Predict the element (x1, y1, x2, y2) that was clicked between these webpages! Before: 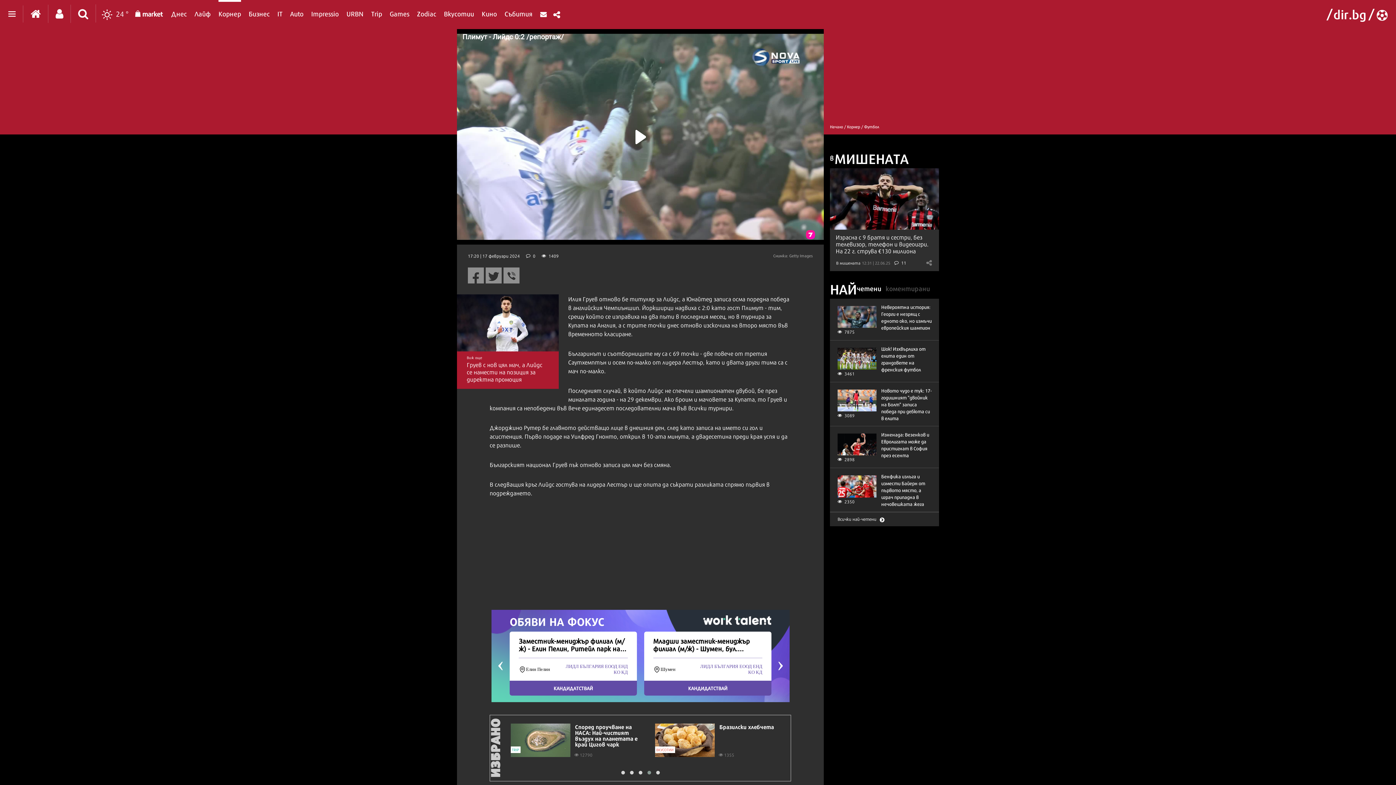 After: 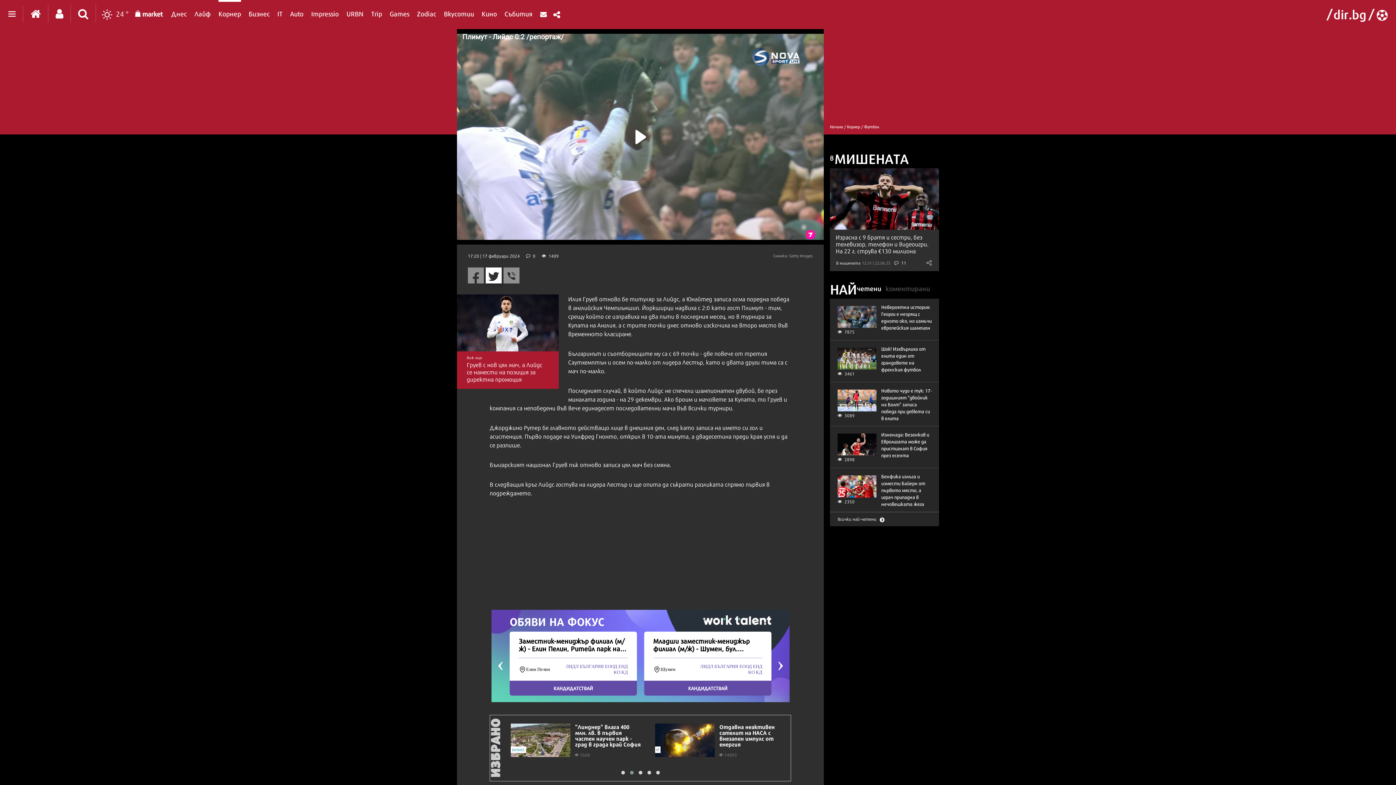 Action: bbox: (485, 267, 501, 283)